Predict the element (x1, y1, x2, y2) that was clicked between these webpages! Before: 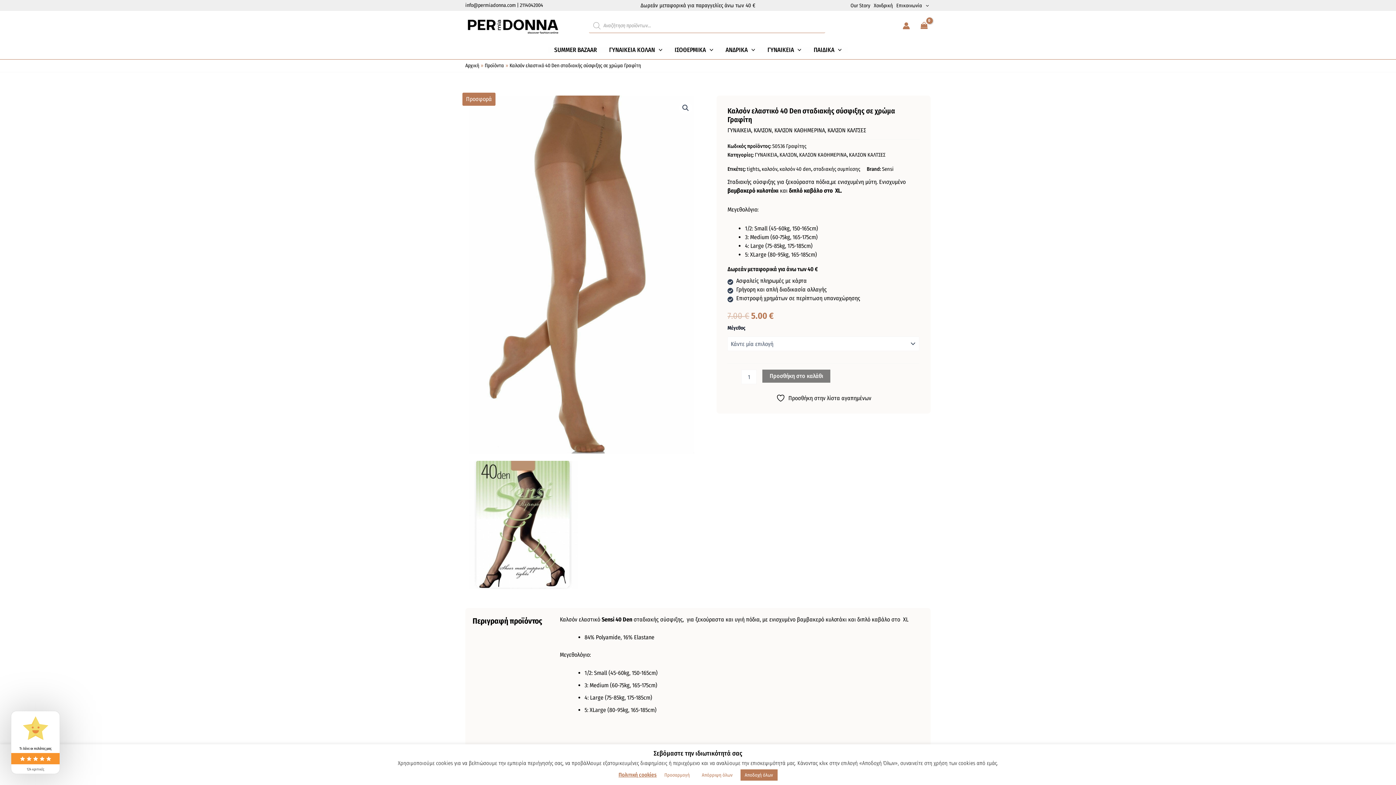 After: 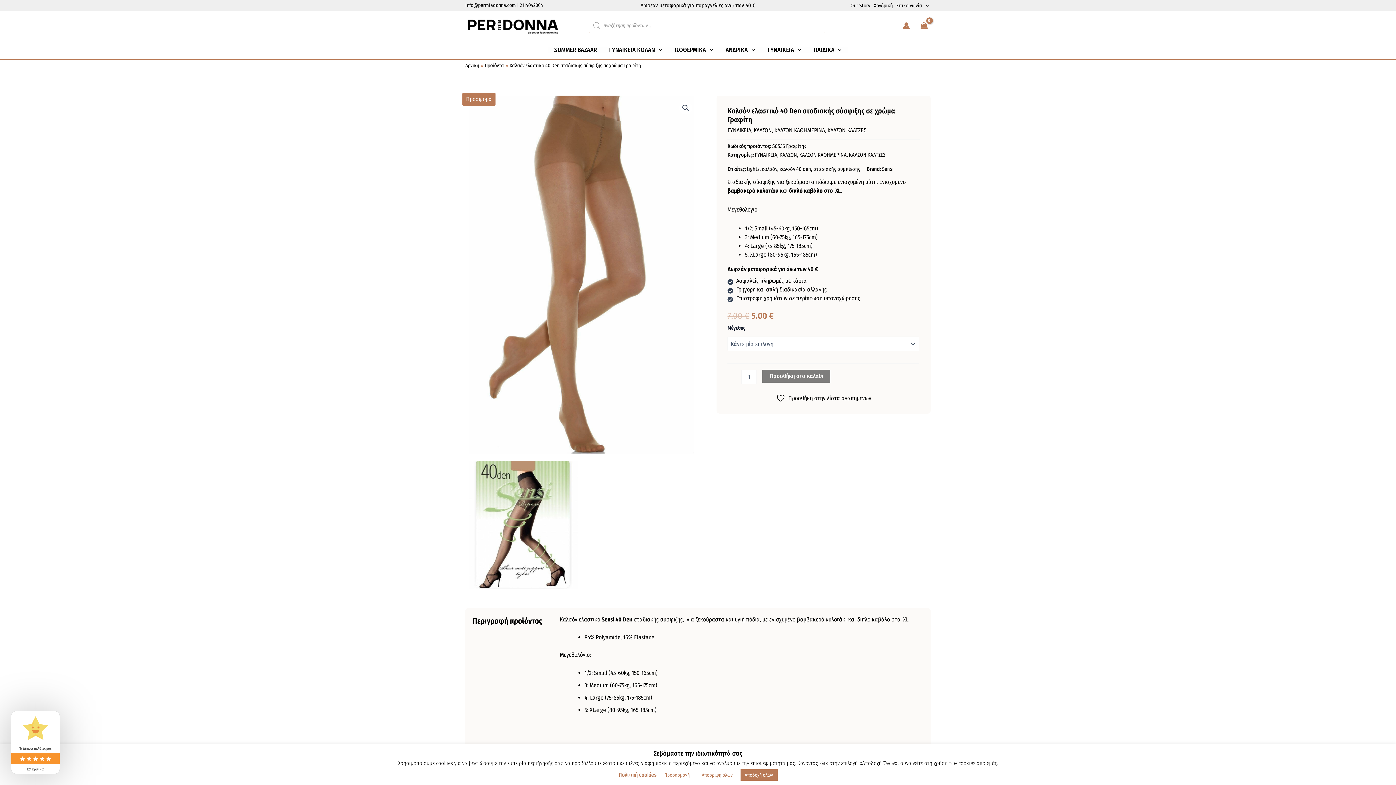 Action: bbox: (520, 2, 543, 8) label: 2114042004